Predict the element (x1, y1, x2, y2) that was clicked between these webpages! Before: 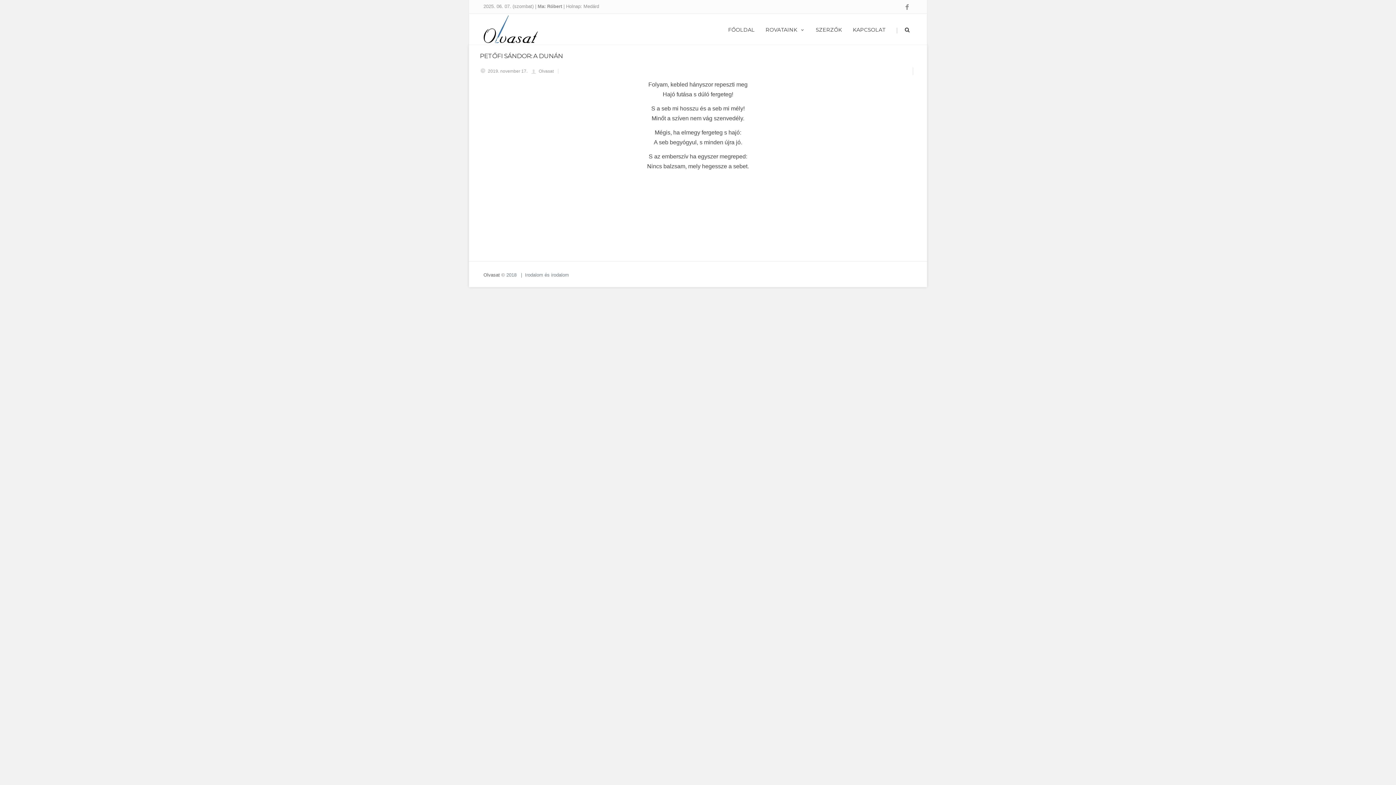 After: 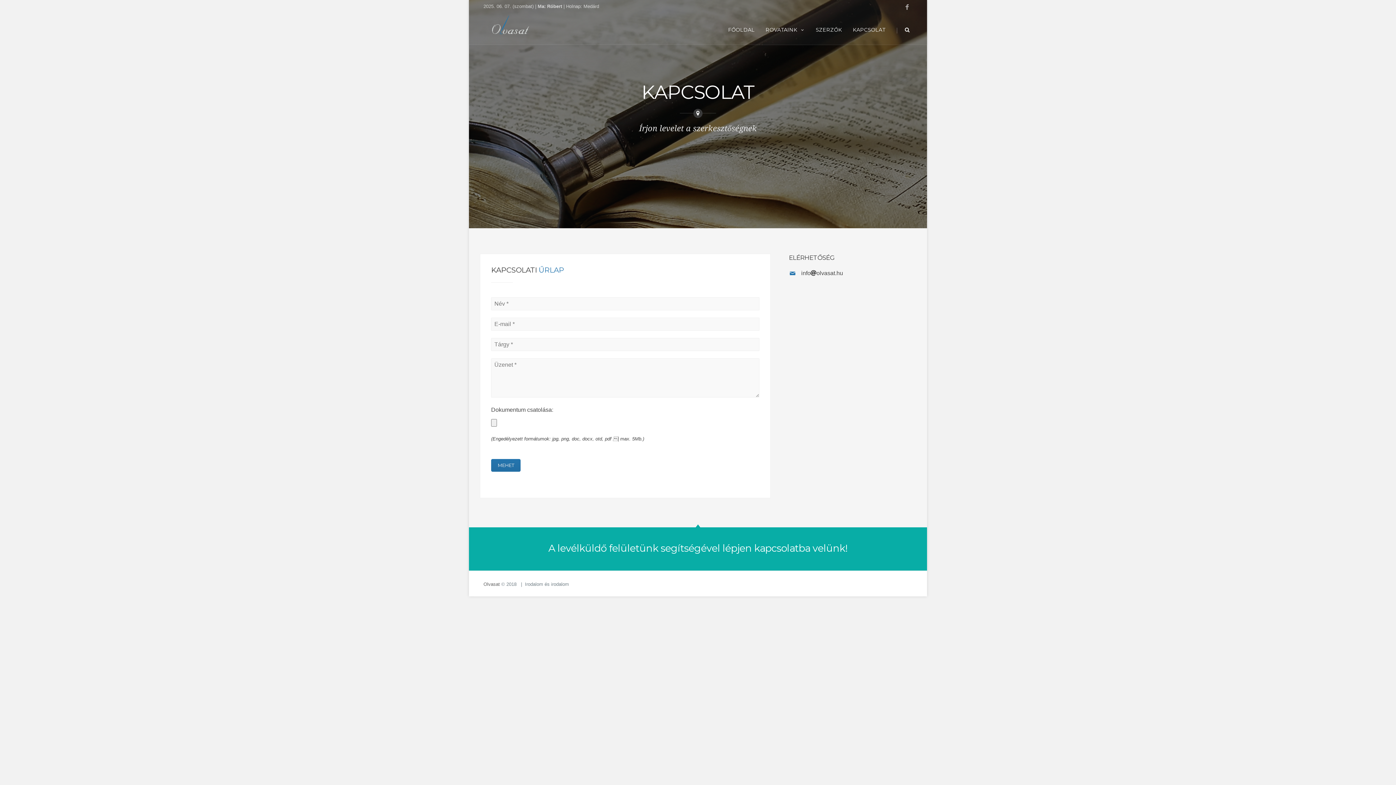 Action: bbox: (847, 13, 890, 44) label: KAPCSOLAT